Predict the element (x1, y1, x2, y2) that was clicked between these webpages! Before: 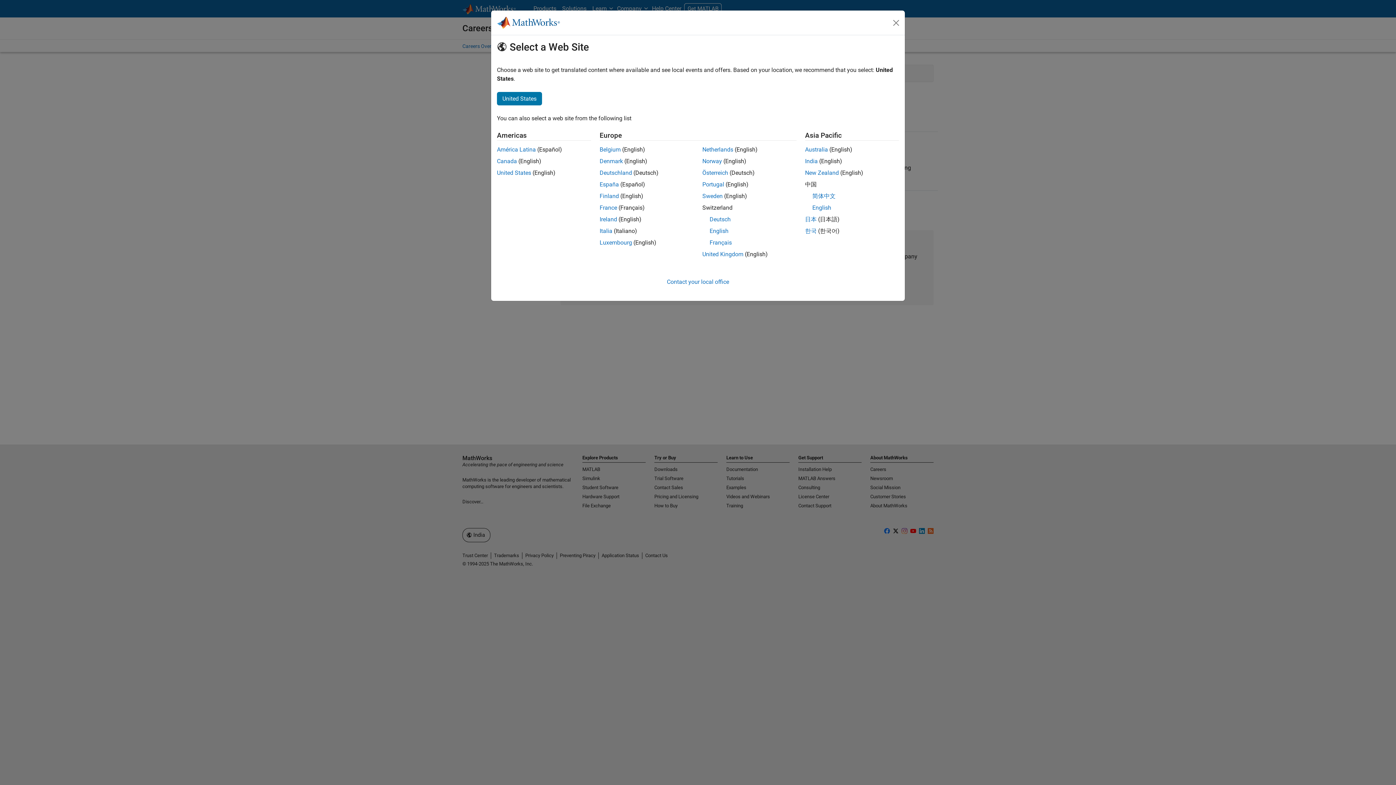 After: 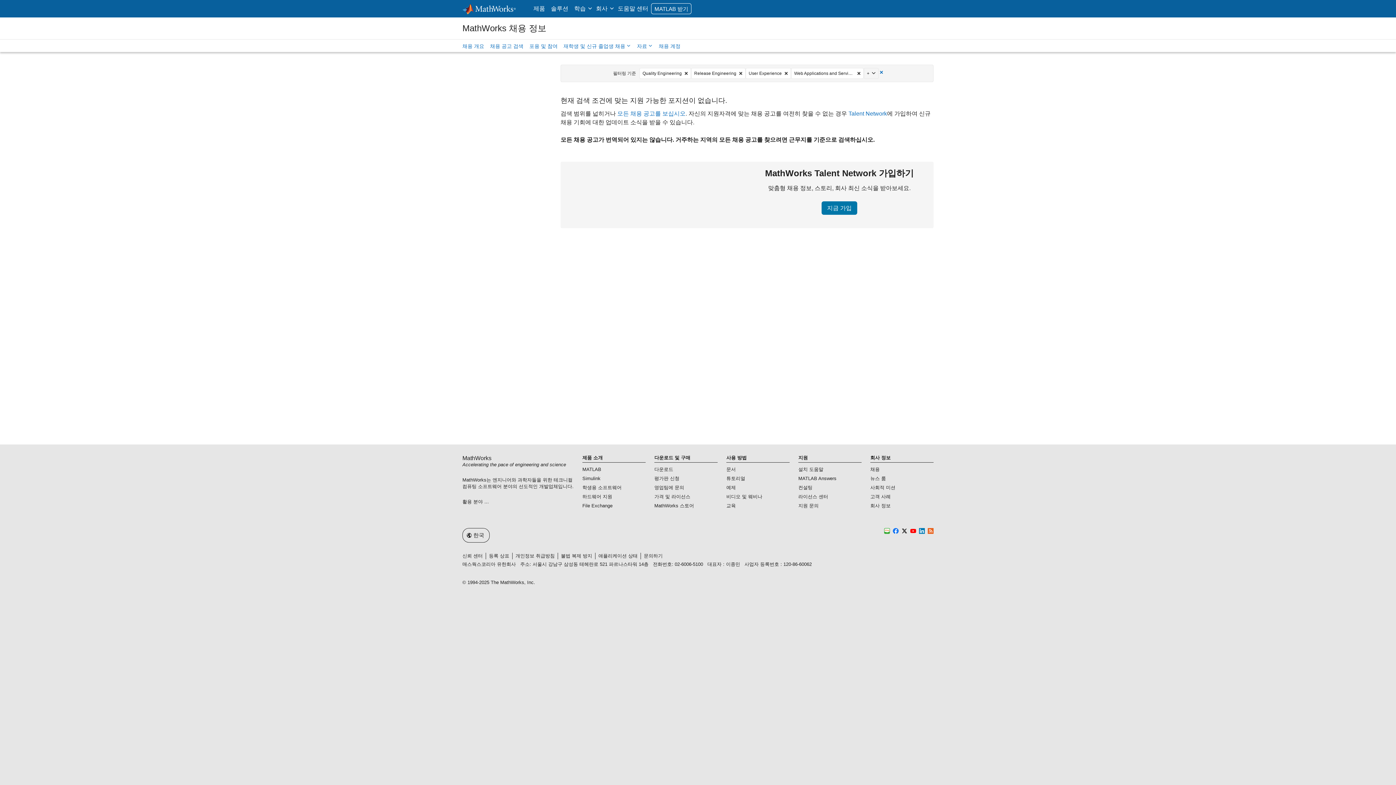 Action: label: 한국 bbox: (805, 227, 816, 234)